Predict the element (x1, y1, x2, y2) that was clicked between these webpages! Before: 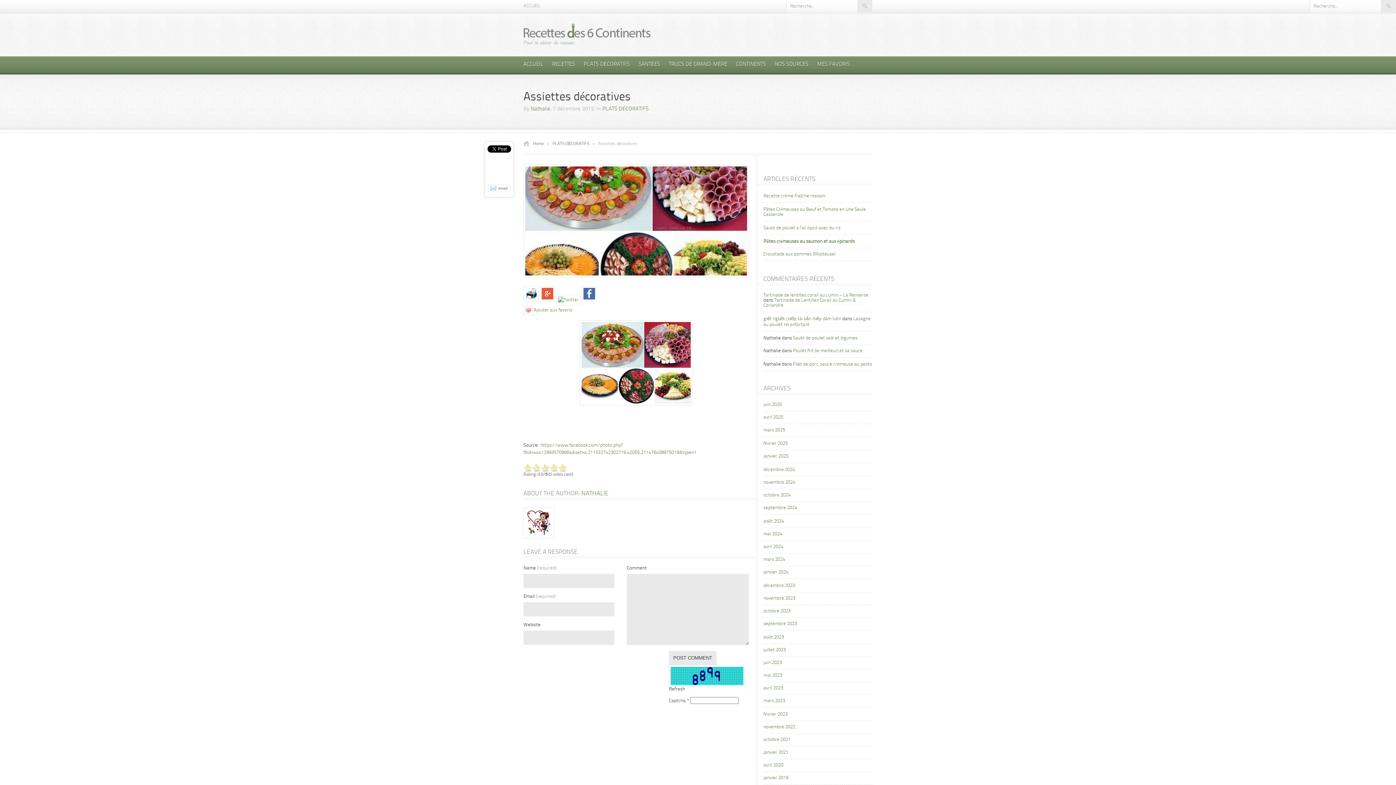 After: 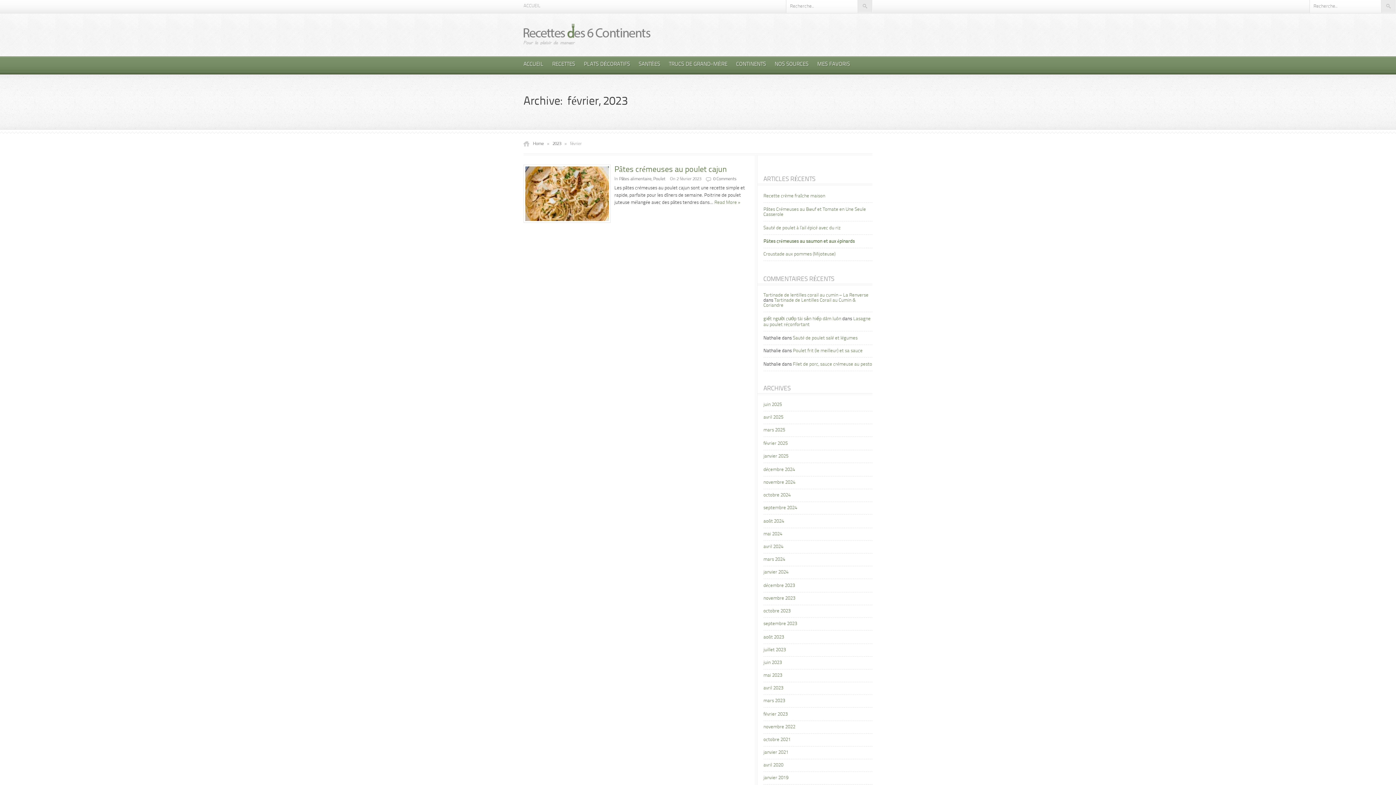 Action: label: février 2023 bbox: (763, 712, 788, 717)